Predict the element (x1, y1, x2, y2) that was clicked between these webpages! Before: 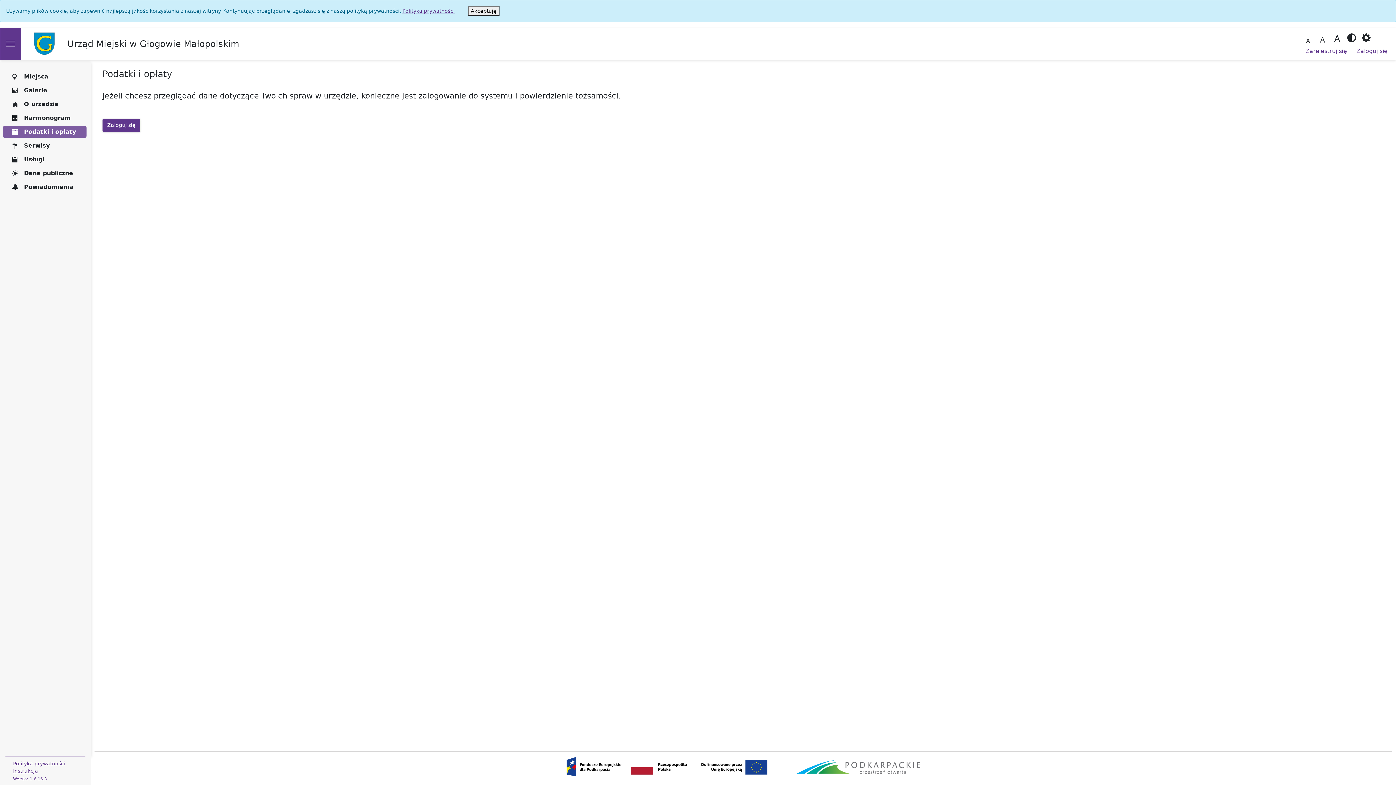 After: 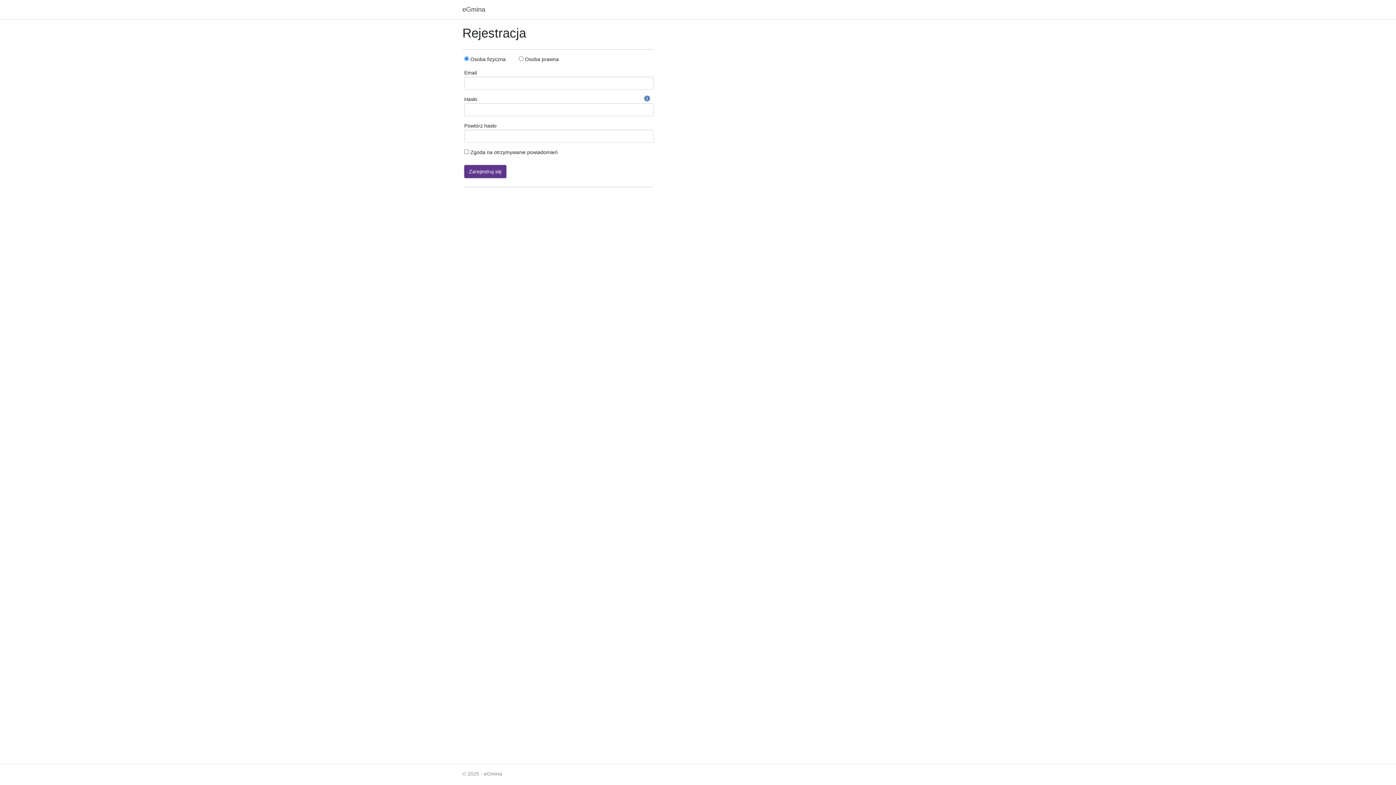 Action: label: Zarejestruj się bbox: (1301, 45, 1352, 57)